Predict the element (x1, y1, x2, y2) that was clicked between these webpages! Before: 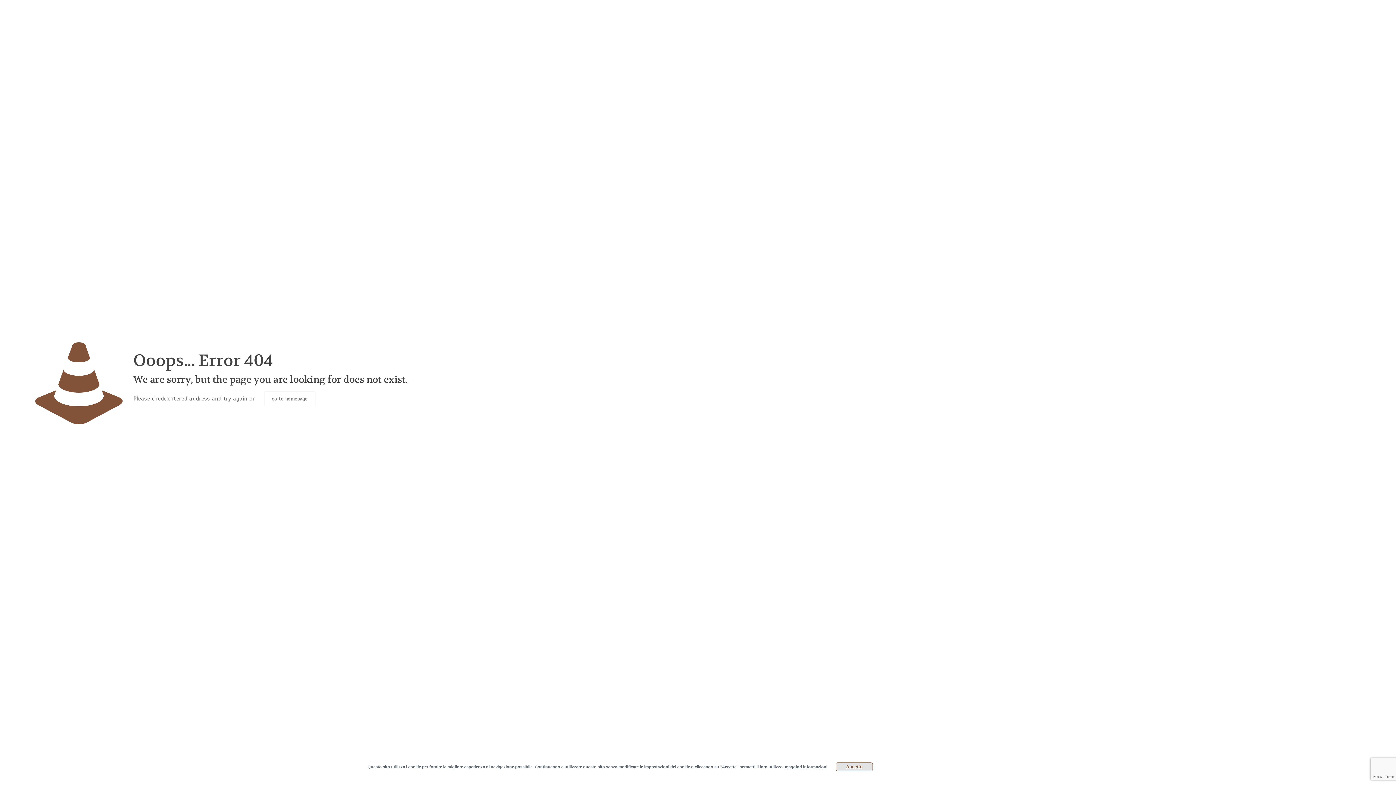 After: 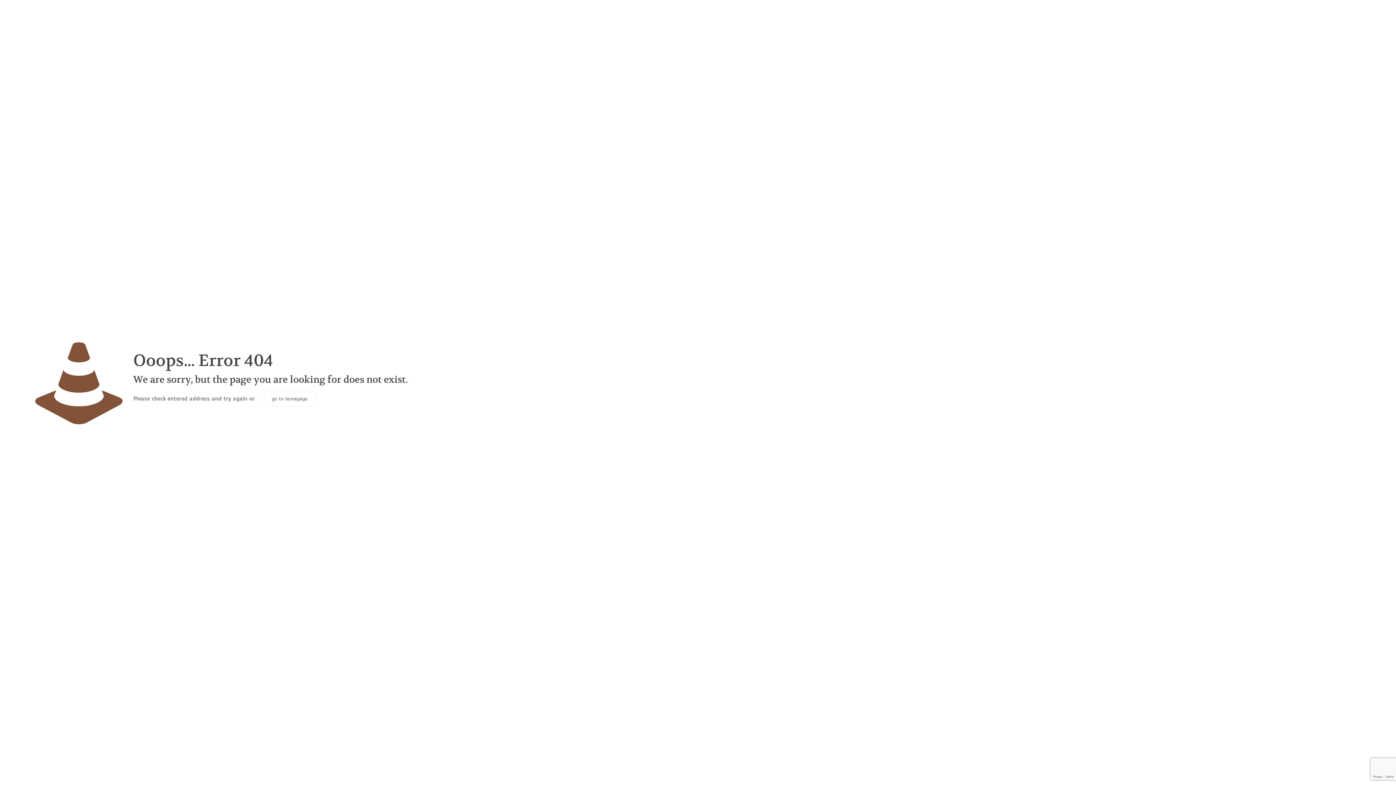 Action: bbox: (836, 762, 873, 771) label: Accetto